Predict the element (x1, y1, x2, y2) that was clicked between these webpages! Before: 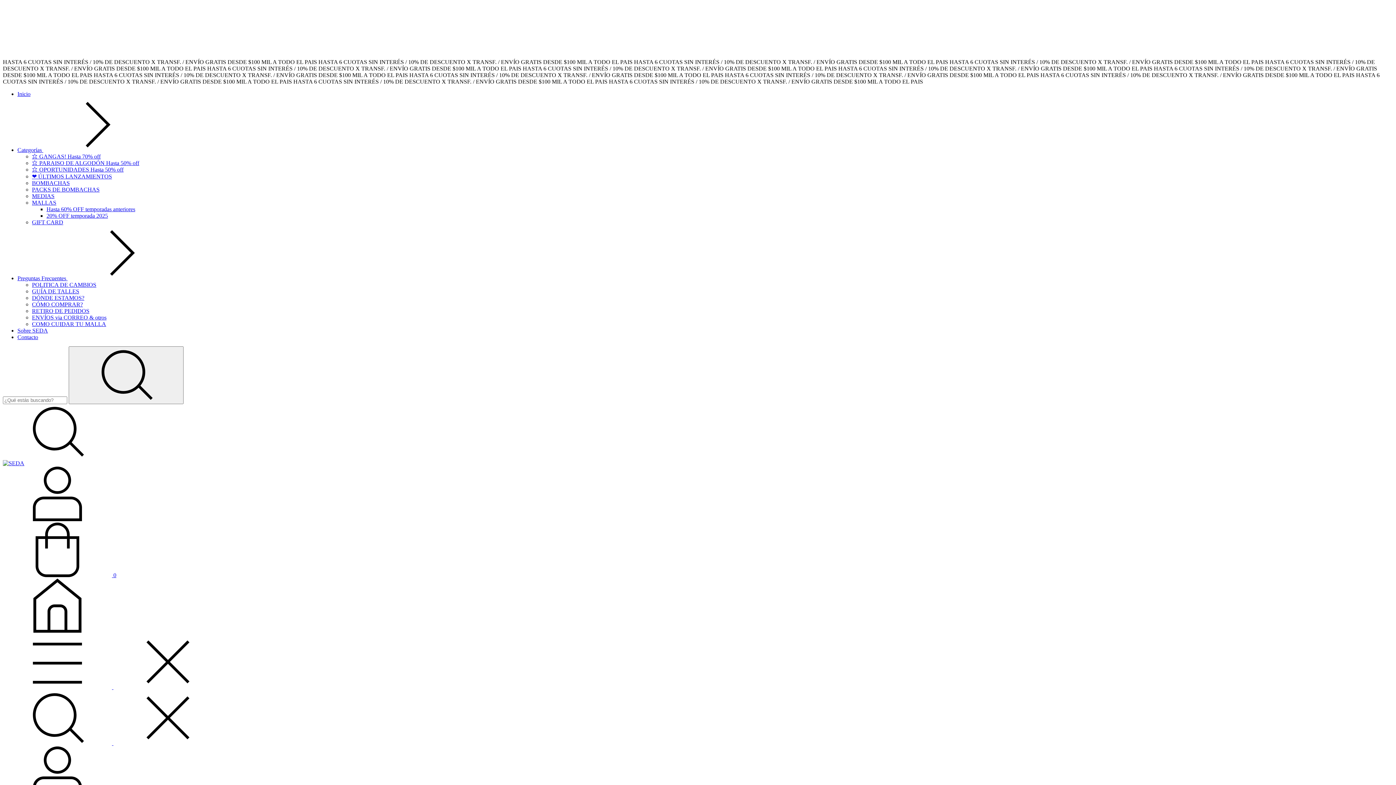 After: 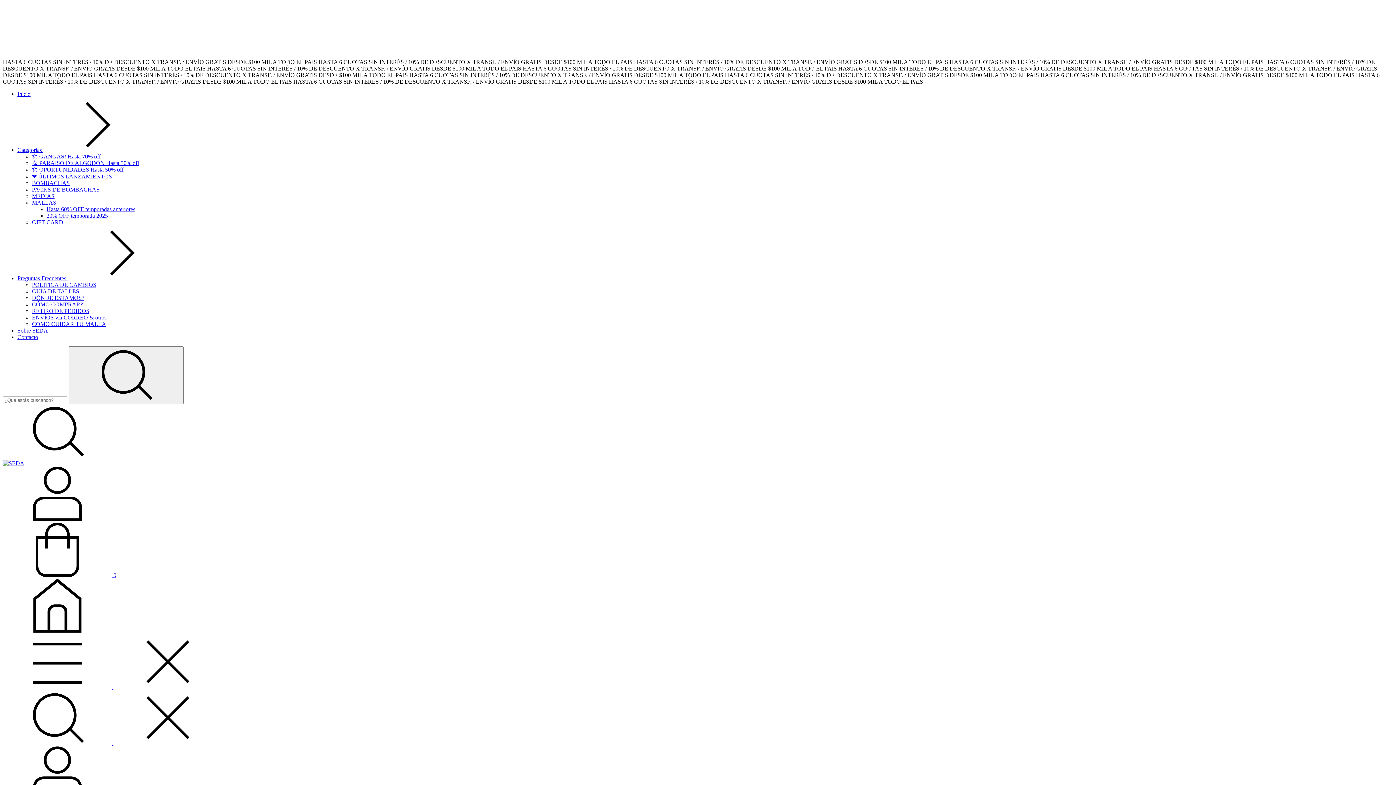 Action: bbox: (2, 572, 116, 578) label:  0